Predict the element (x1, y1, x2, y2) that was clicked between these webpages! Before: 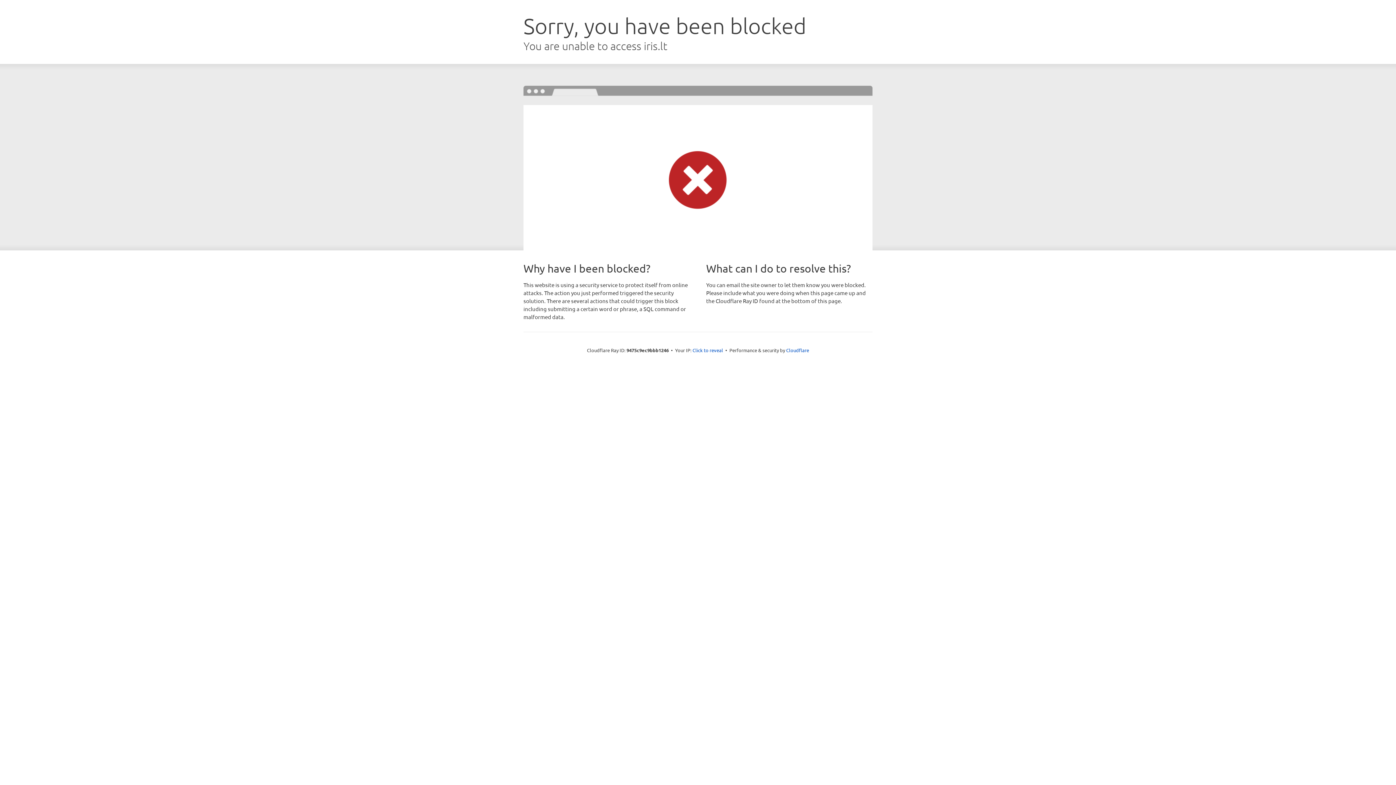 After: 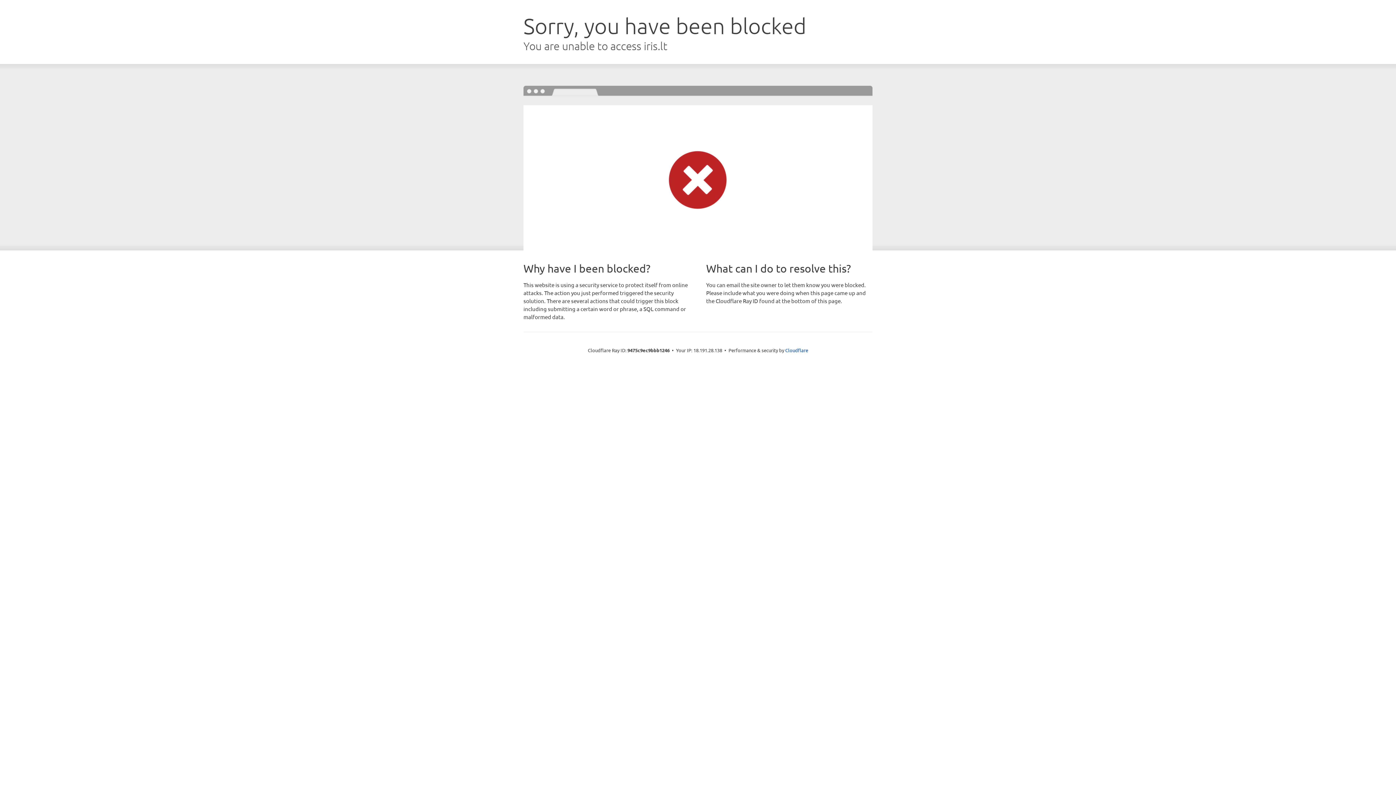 Action: label: Click to reveal bbox: (692, 346, 723, 353)